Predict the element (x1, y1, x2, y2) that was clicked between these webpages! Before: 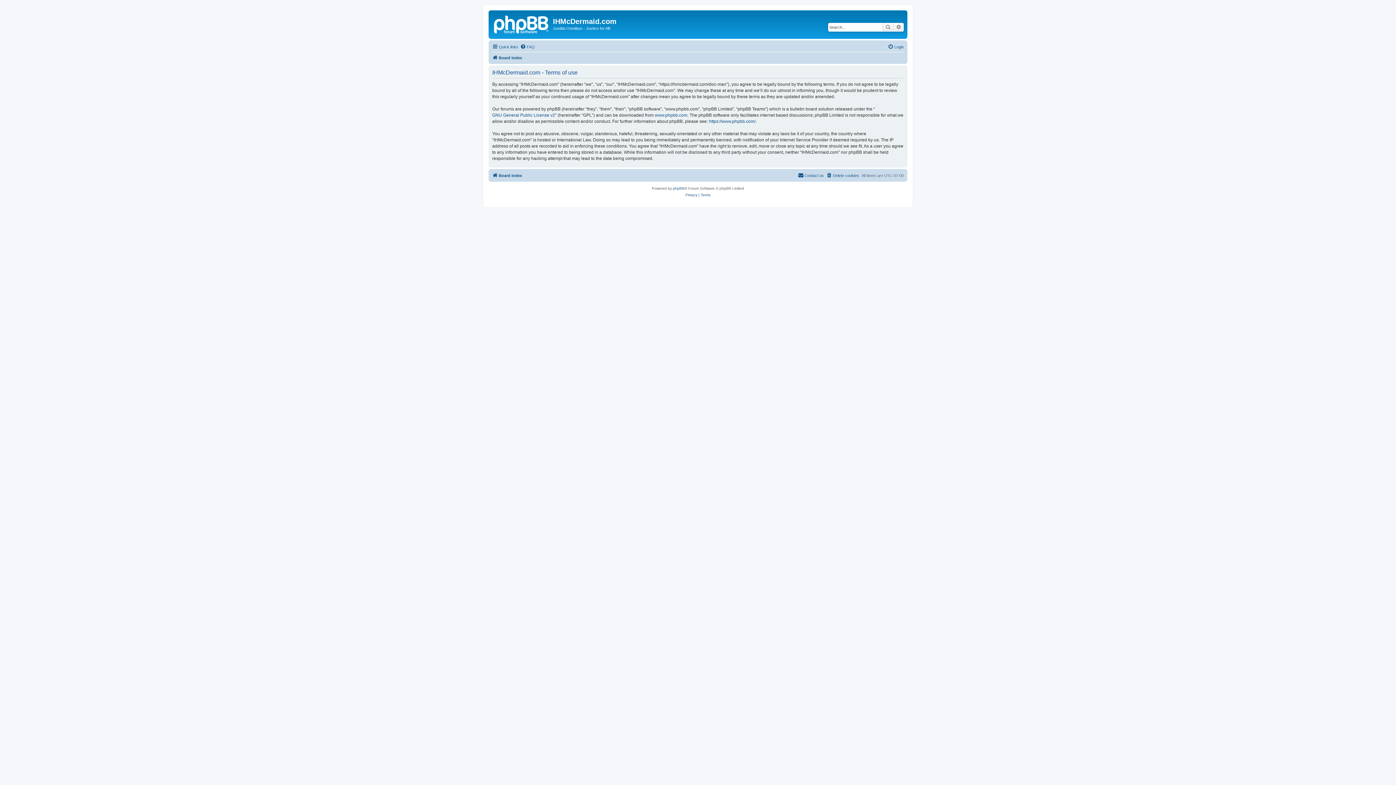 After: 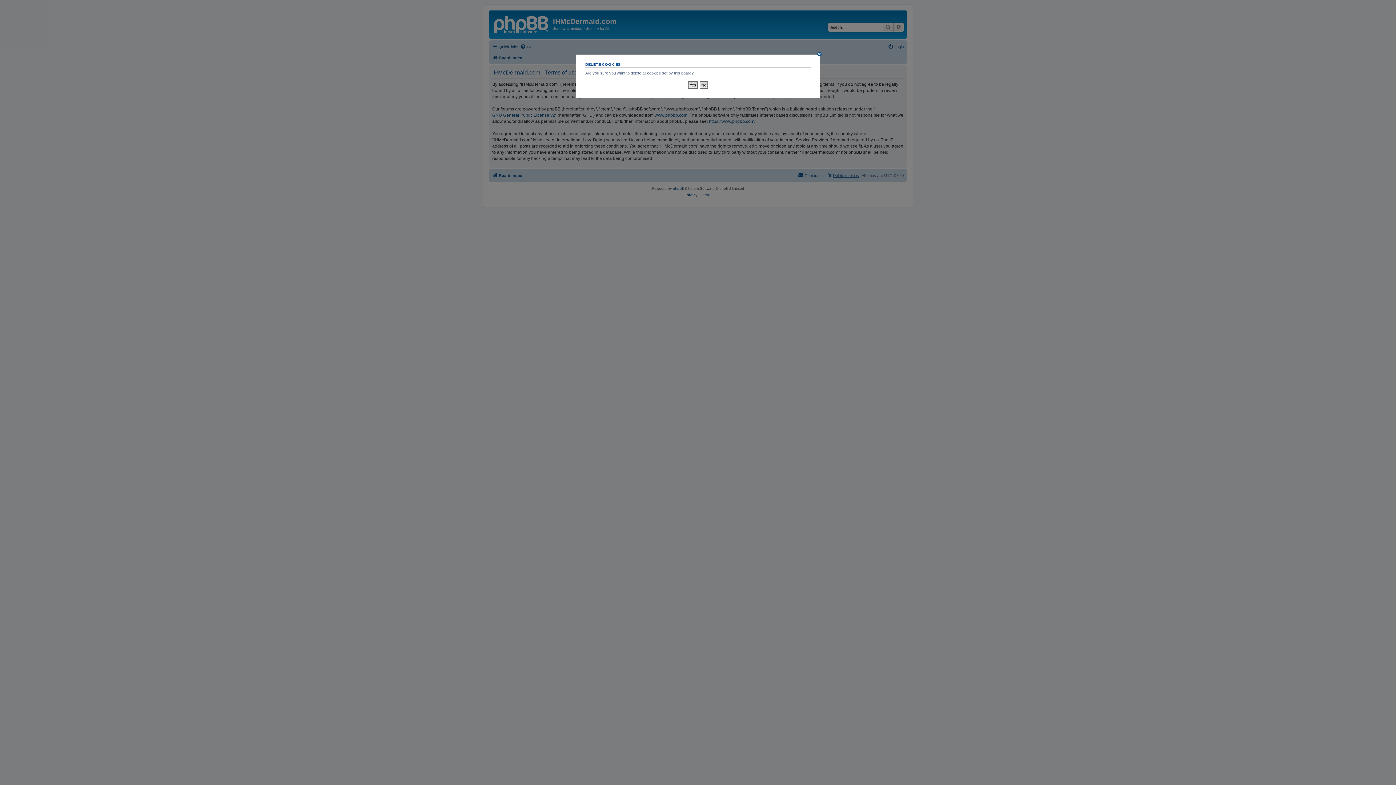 Action: bbox: (826, 171, 859, 179) label: Delete cookies